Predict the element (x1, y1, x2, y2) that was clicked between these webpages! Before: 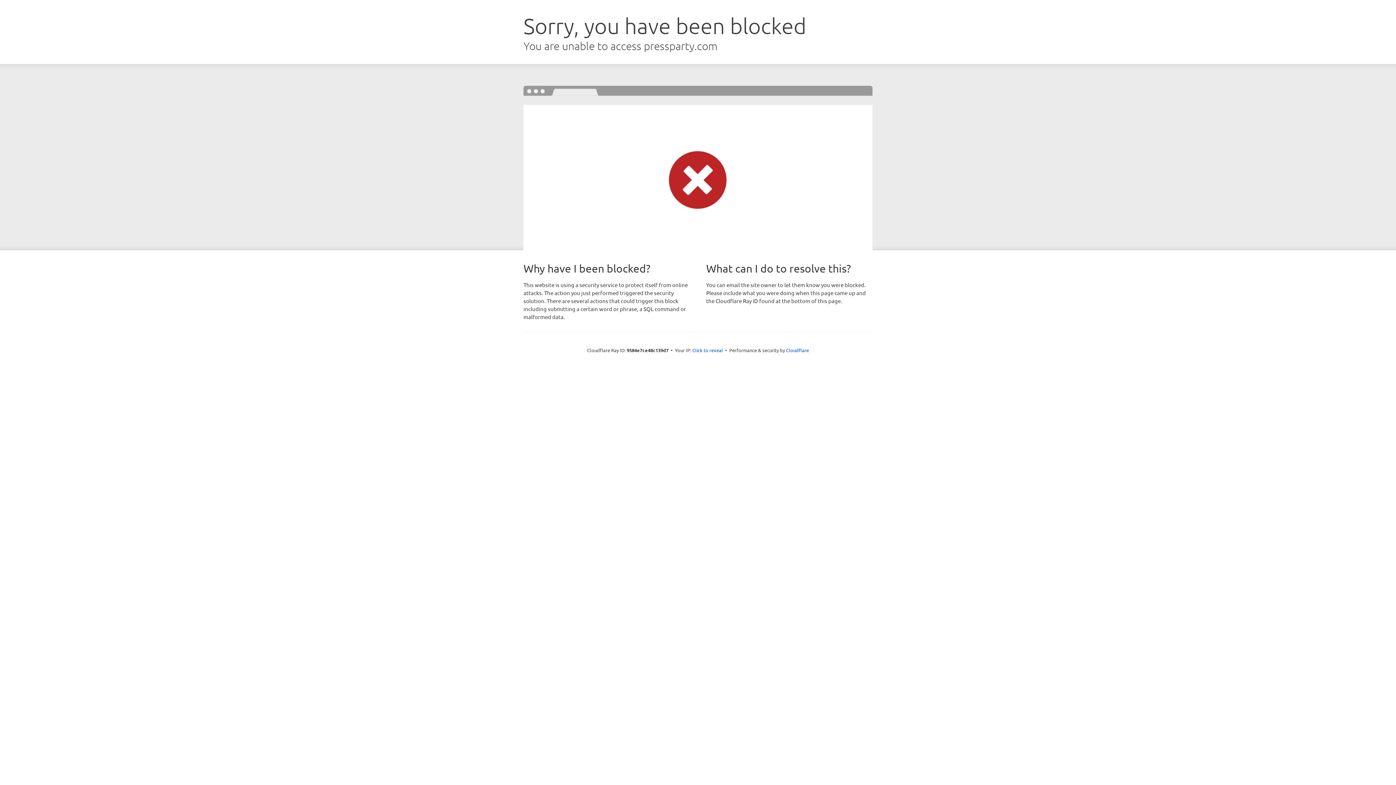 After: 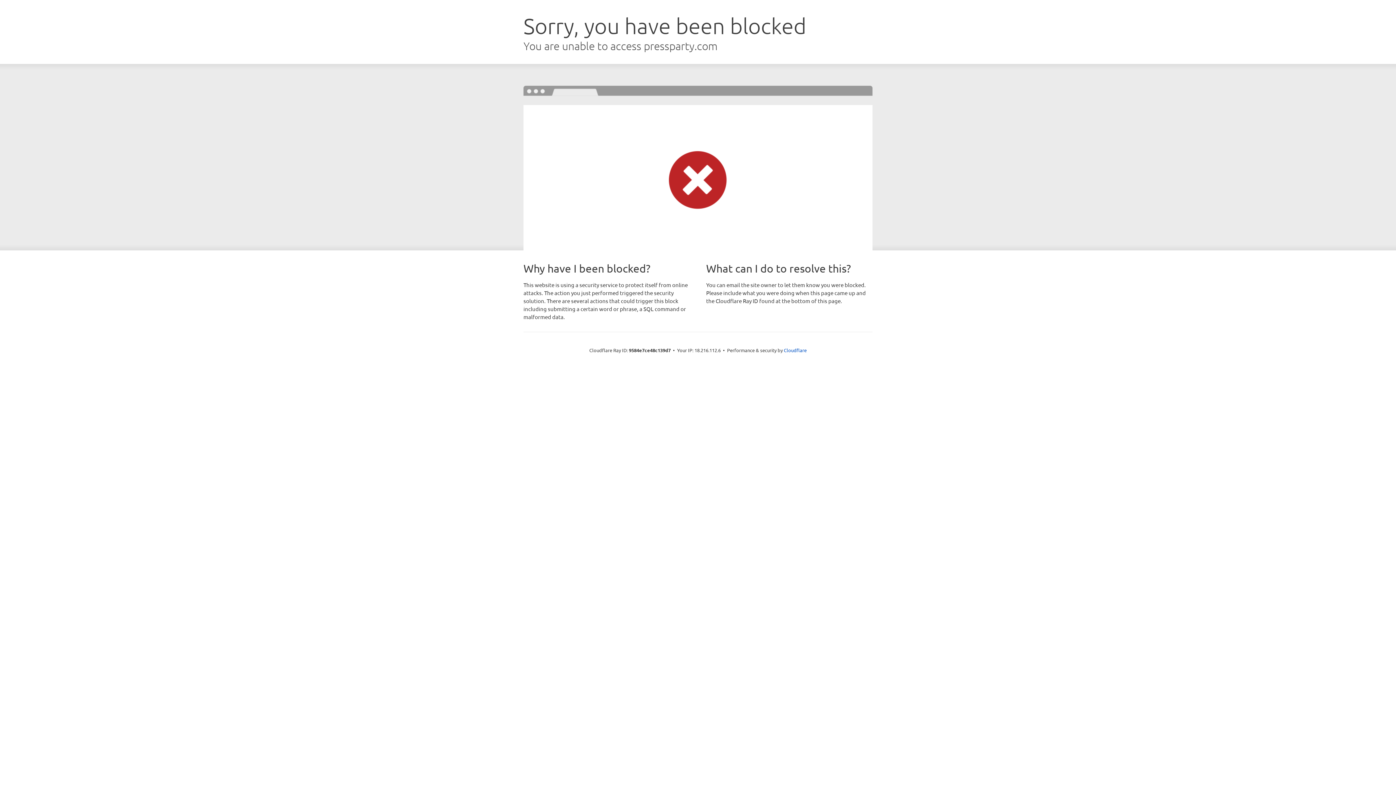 Action: label: Click to reveal bbox: (692, 346, 723, 353)